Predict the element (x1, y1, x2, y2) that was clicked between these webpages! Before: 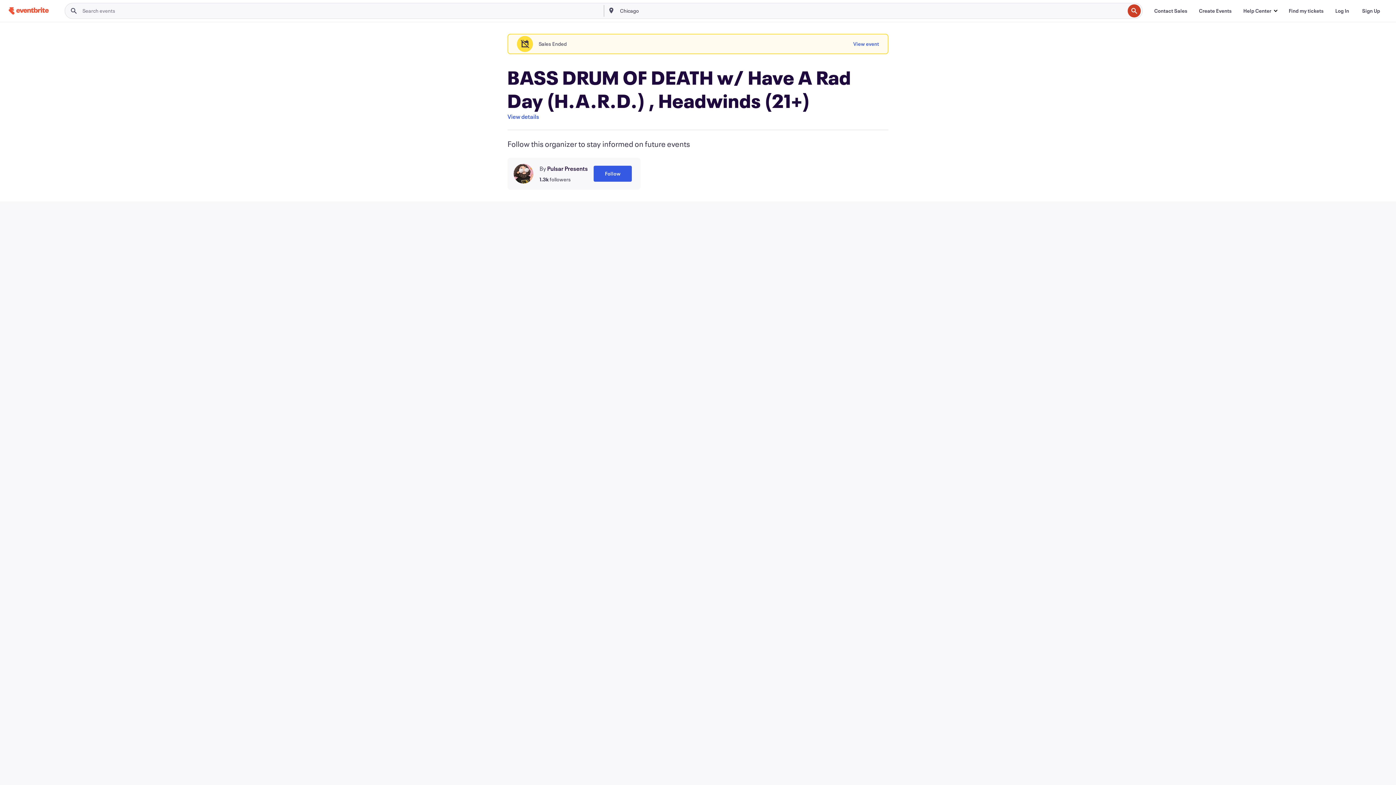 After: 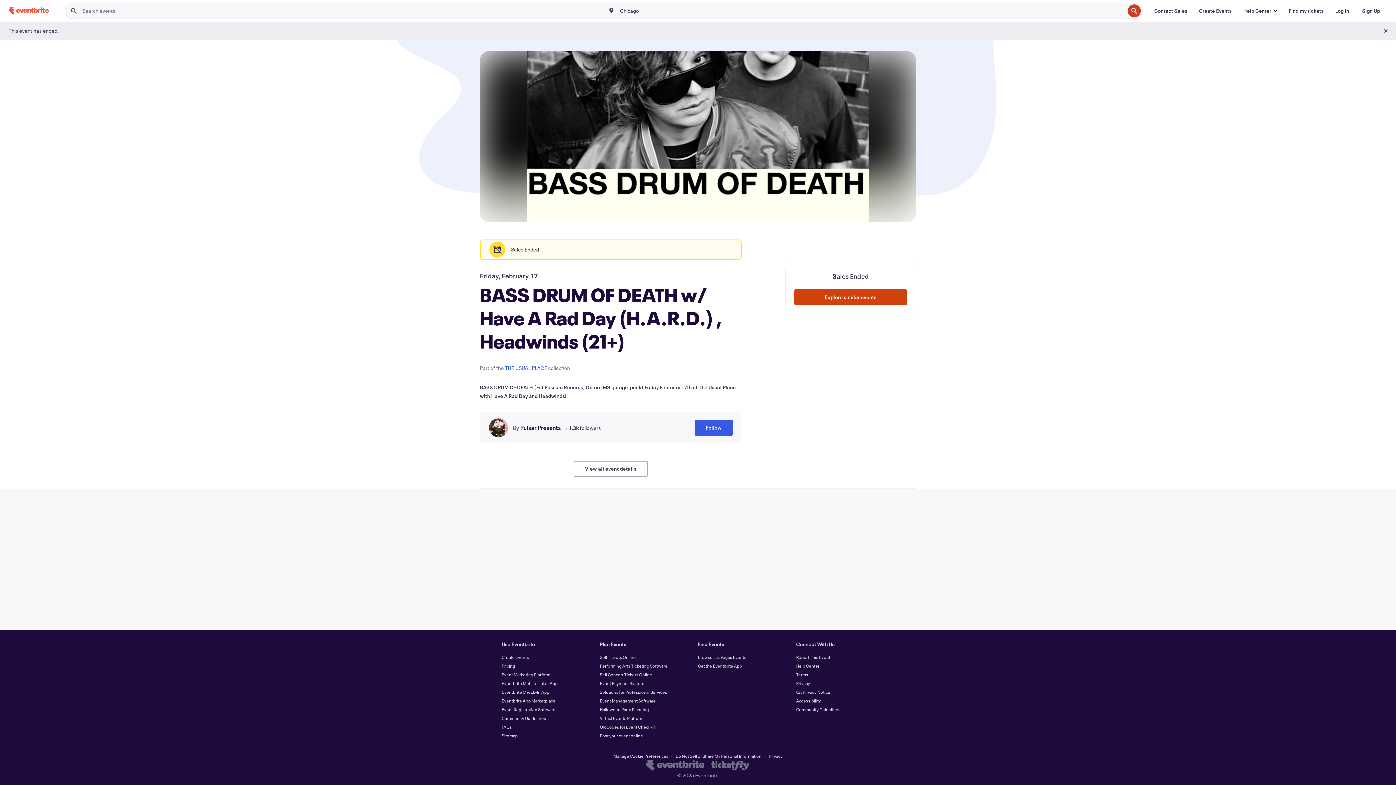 Action: bbox: (507, 112, 539, 121) label: View details